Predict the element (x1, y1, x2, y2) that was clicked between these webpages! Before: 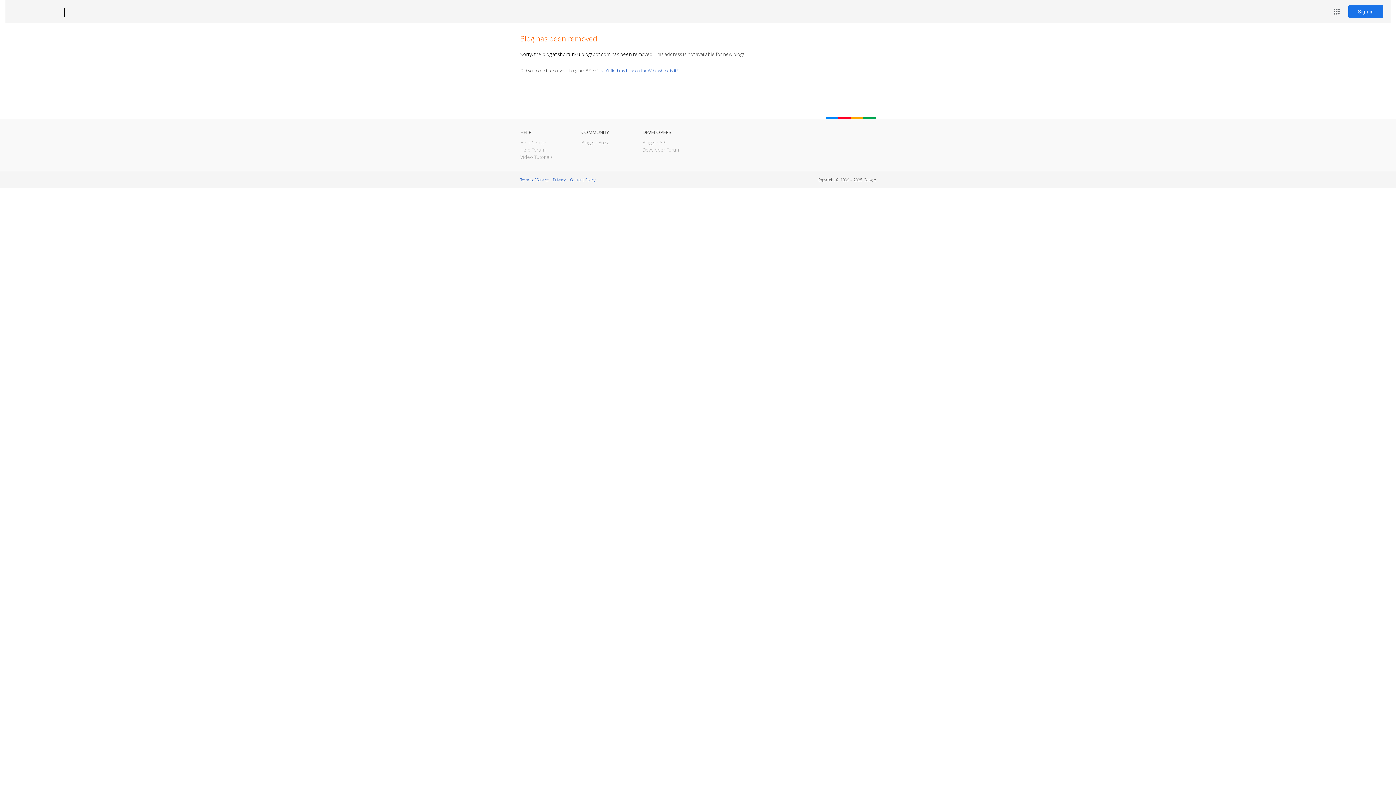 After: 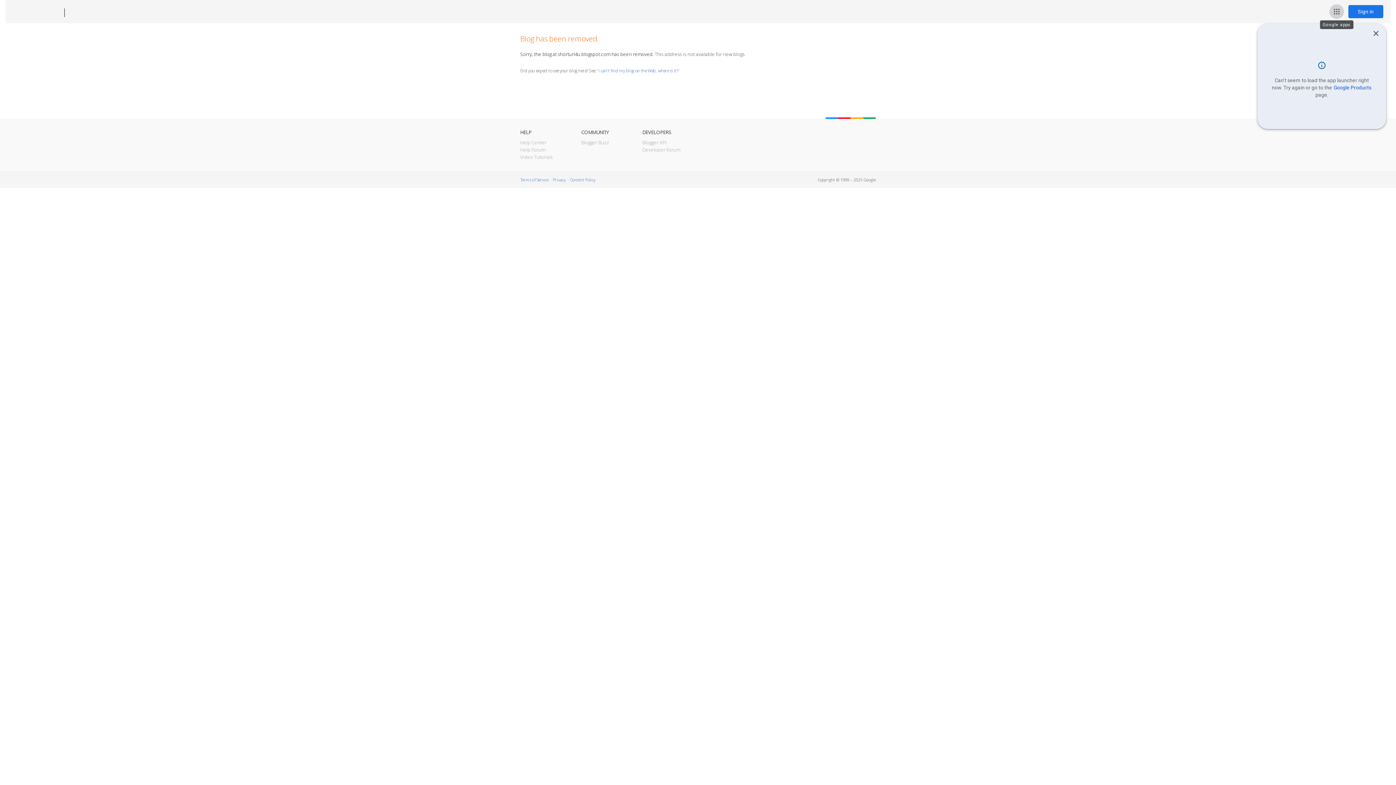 Action: bbox: (1329, 4, 1344, 18) label: Google apps